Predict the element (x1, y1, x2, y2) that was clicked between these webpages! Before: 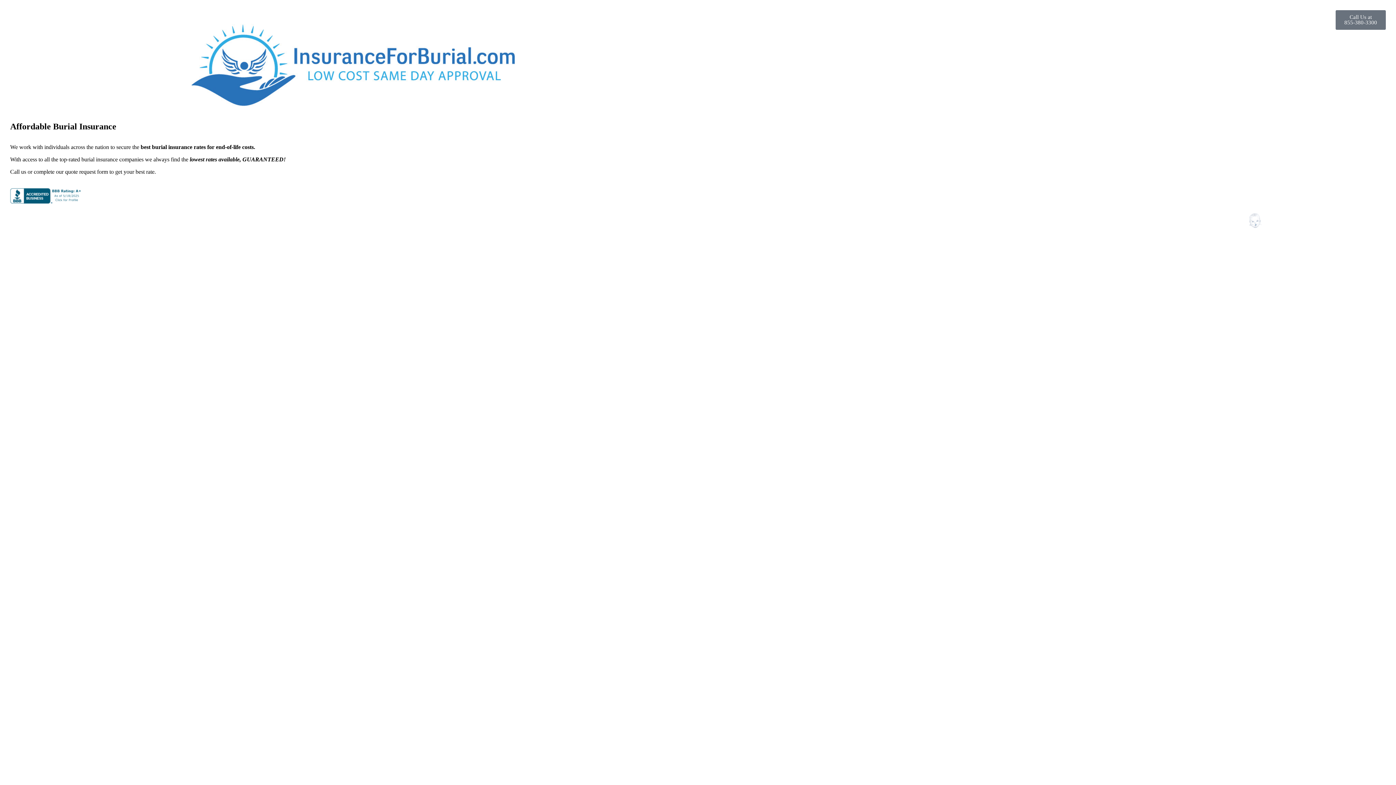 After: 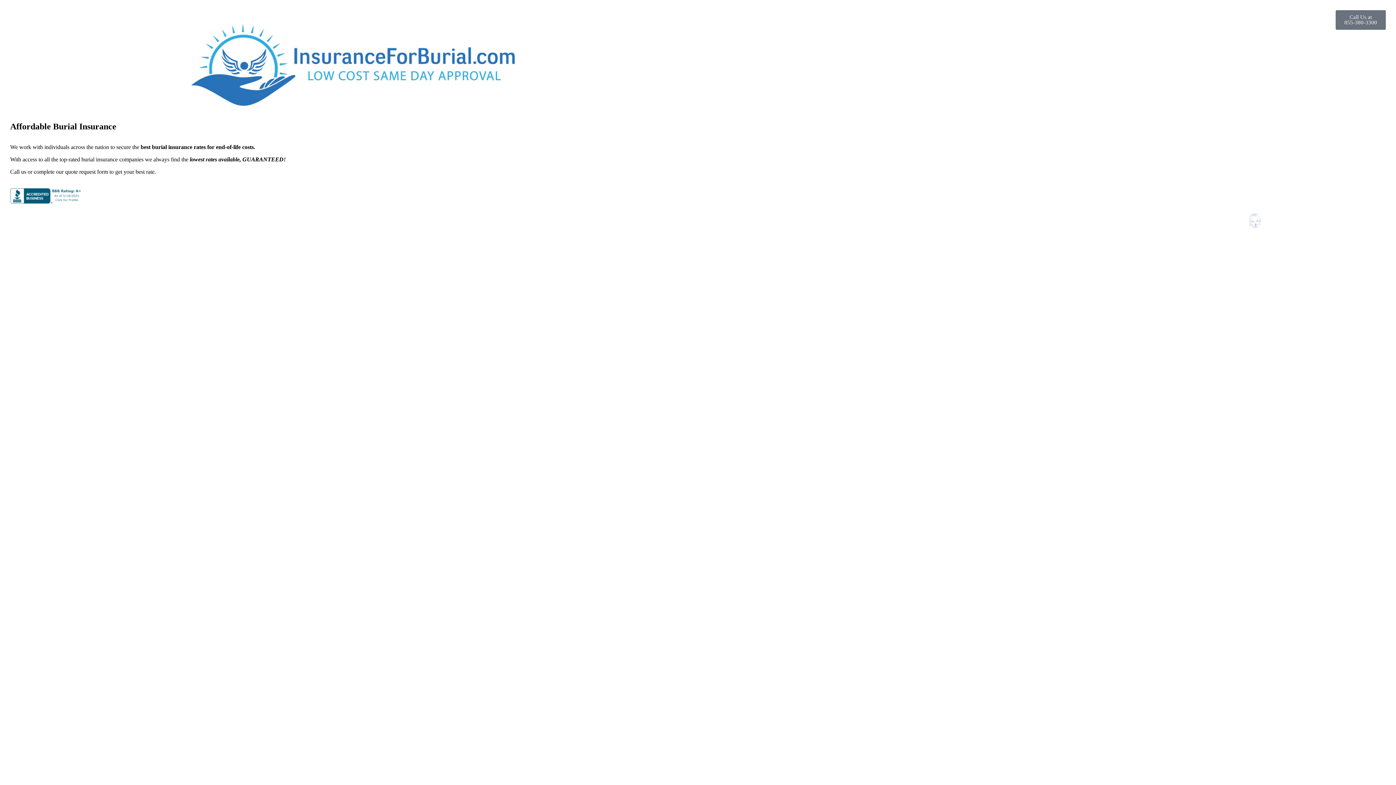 Action: label: Call Us at
855-380-3300 bbox: (1336, 10, 1386, 29)